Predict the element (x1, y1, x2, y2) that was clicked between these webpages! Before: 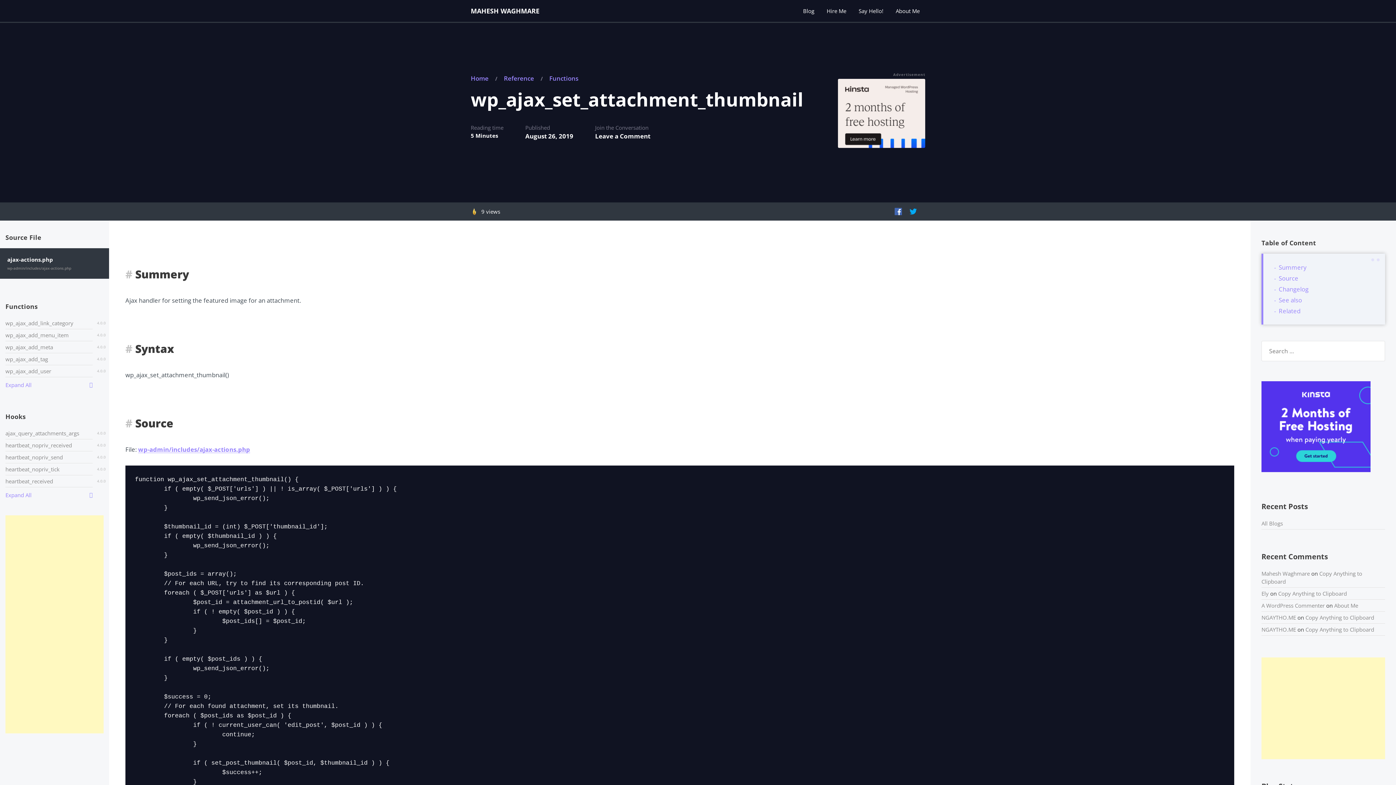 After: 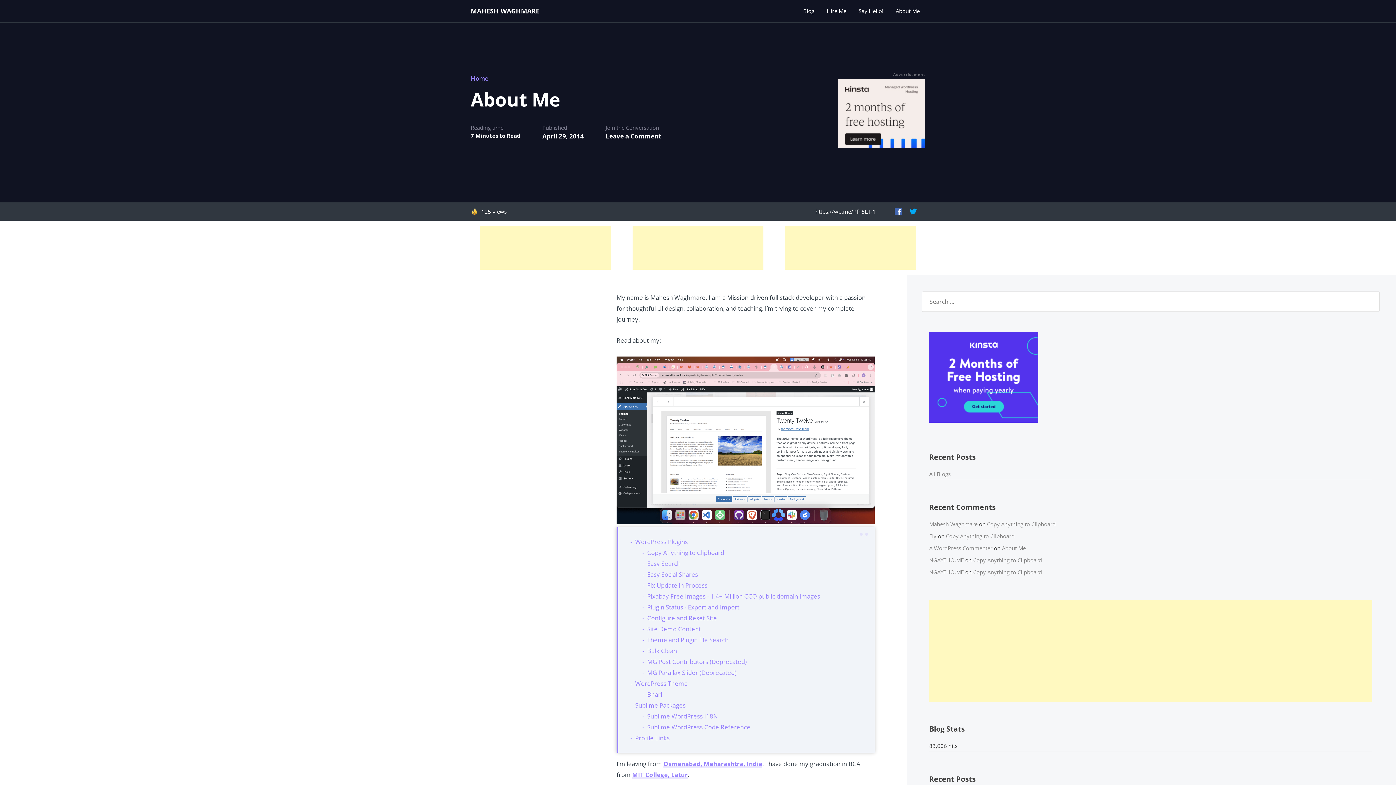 Action: label: About Me bbox: (890, 0, 925, 21)